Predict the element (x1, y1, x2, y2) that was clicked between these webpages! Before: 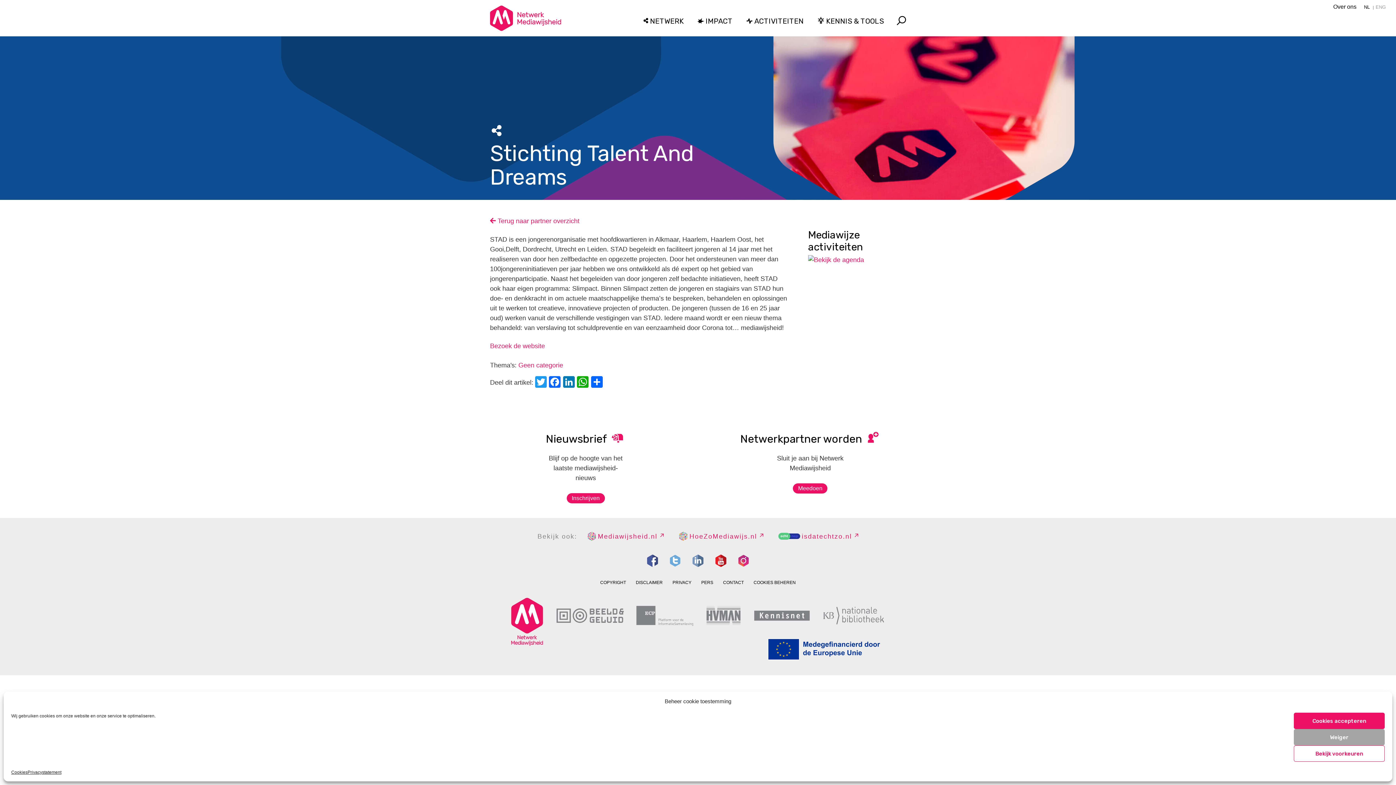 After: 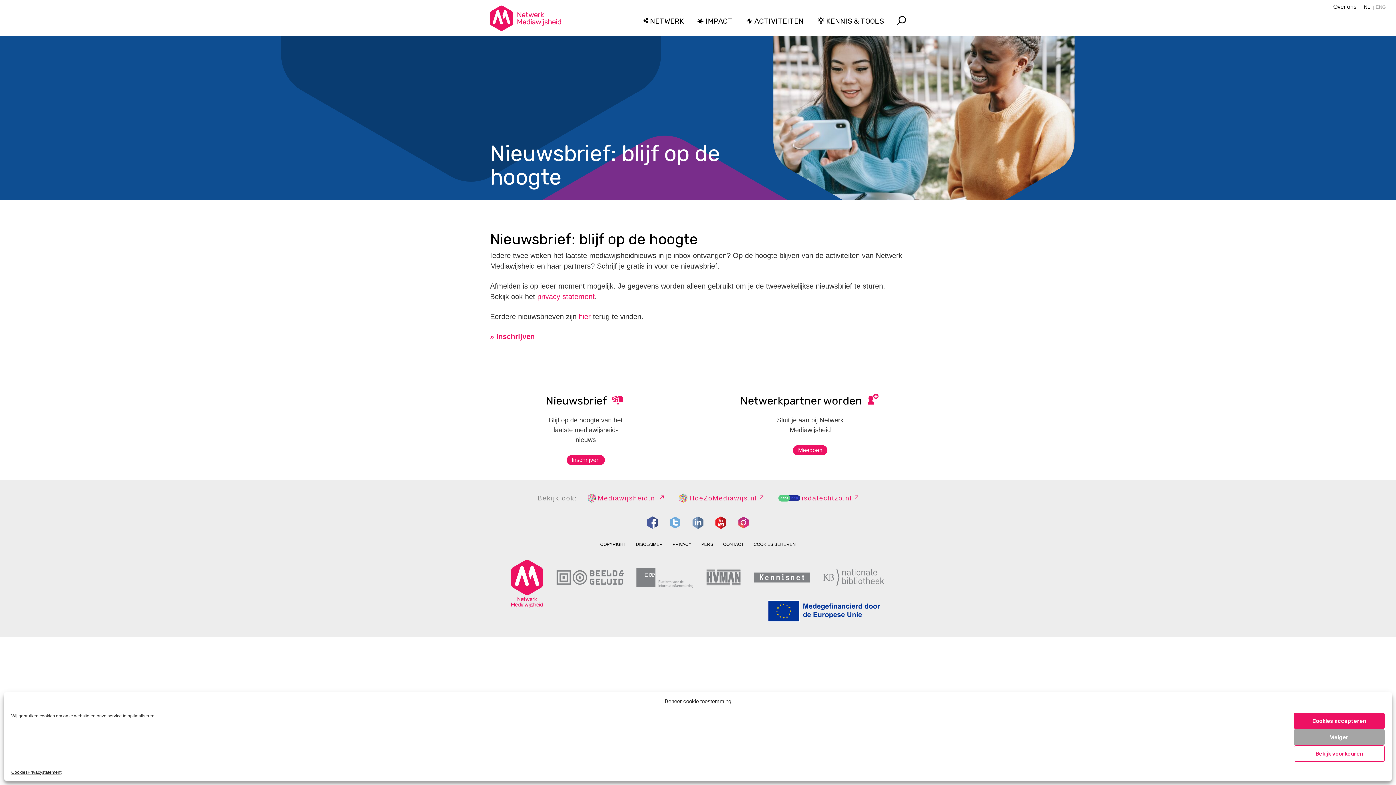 Action: bbox: (566, 493, 604, 503) label: Inschrijven